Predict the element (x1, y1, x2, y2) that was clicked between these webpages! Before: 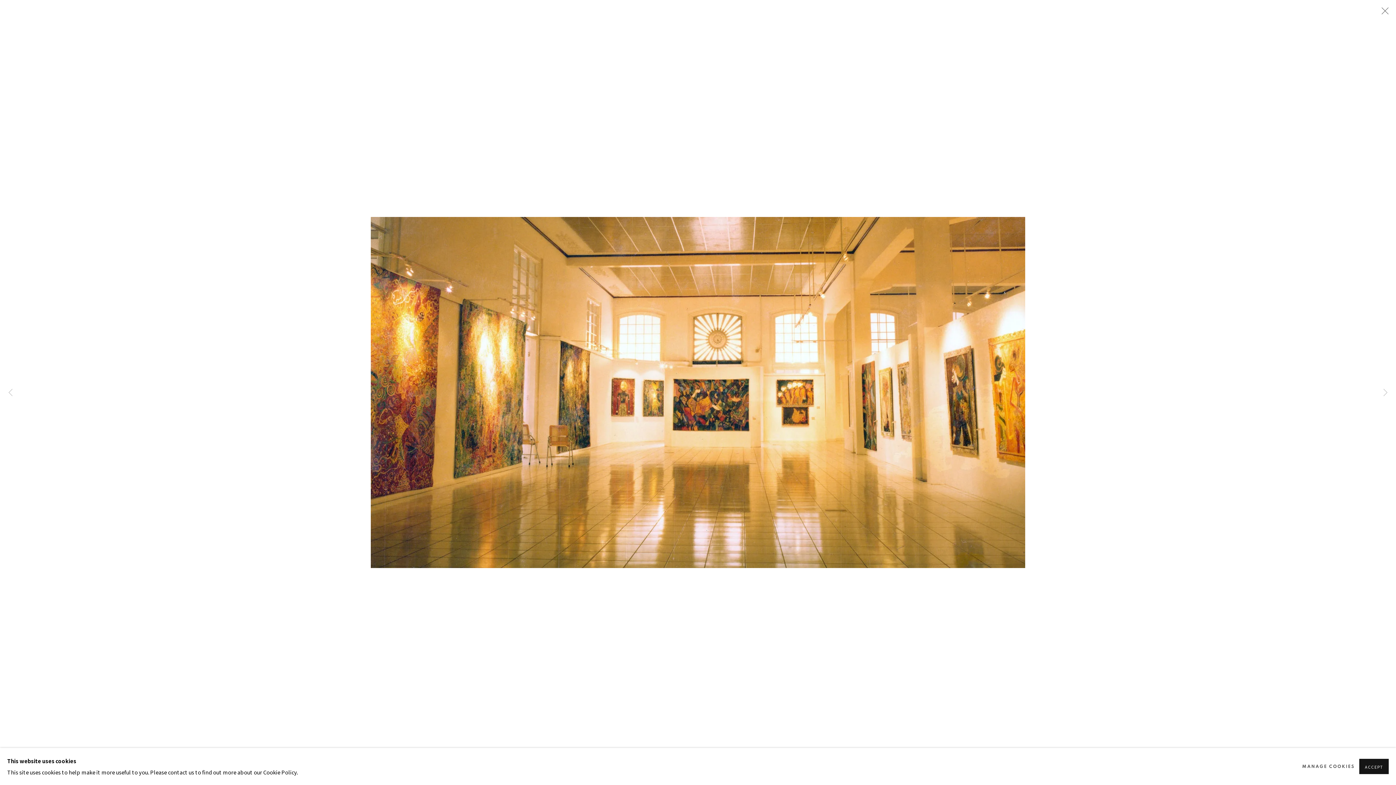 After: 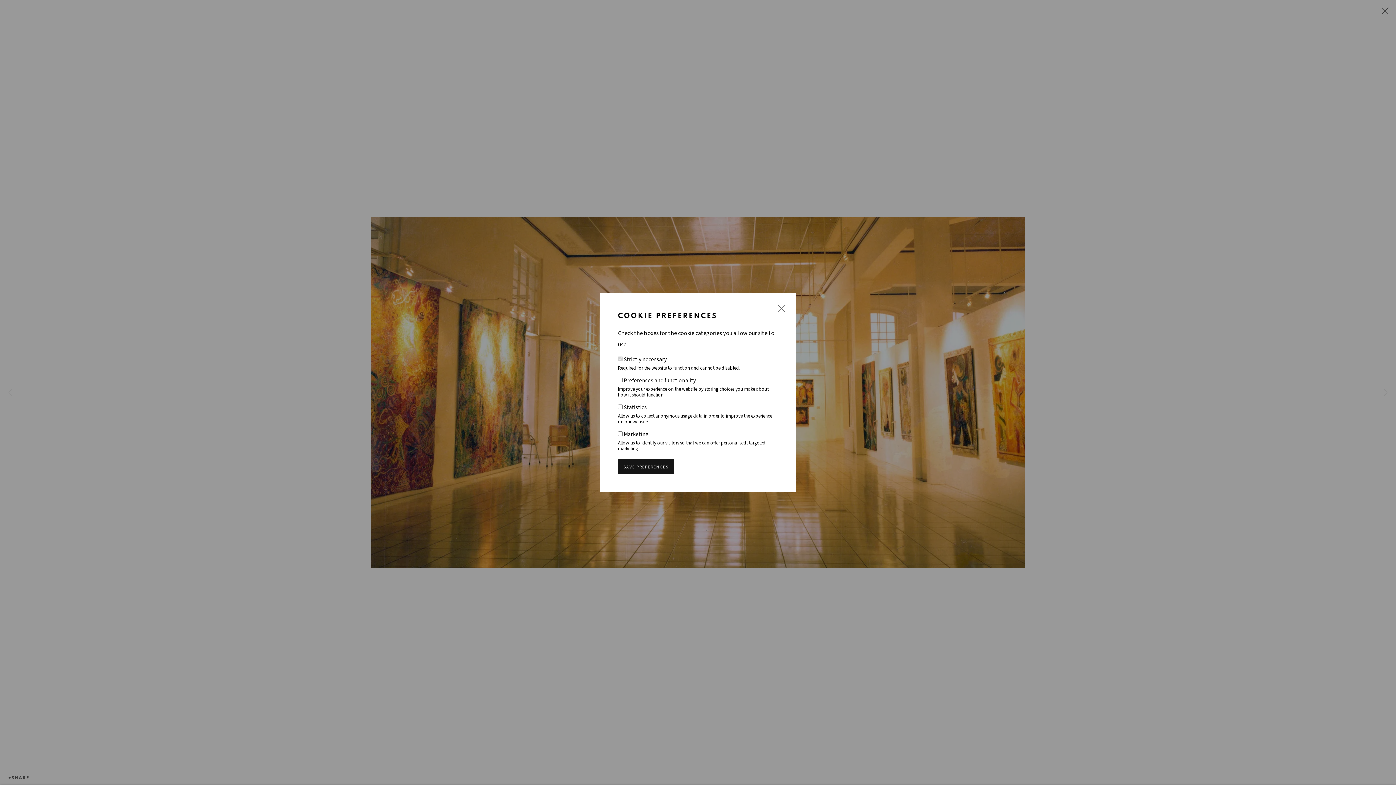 Action: bbox: (1302, 761, 1355, 772) label: MANAGE COOKIES